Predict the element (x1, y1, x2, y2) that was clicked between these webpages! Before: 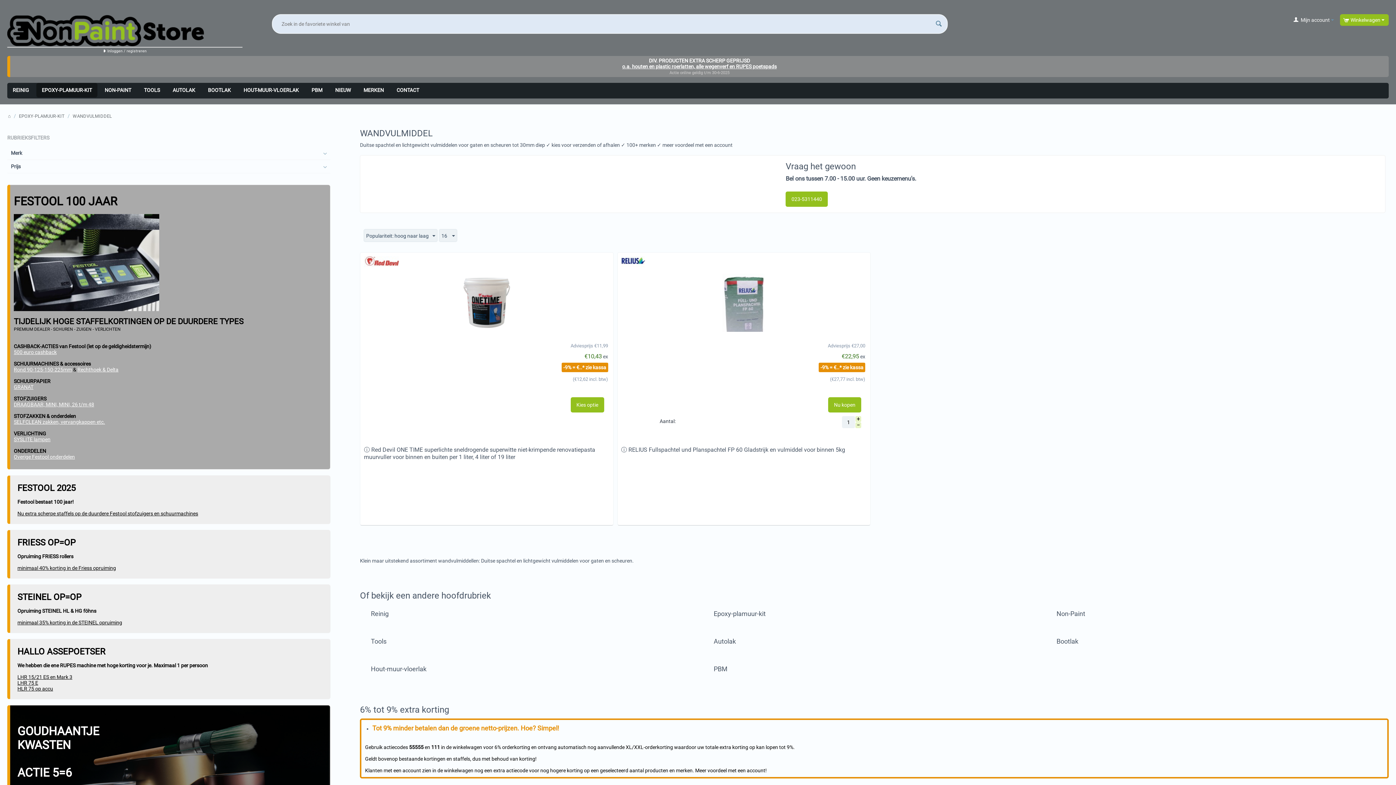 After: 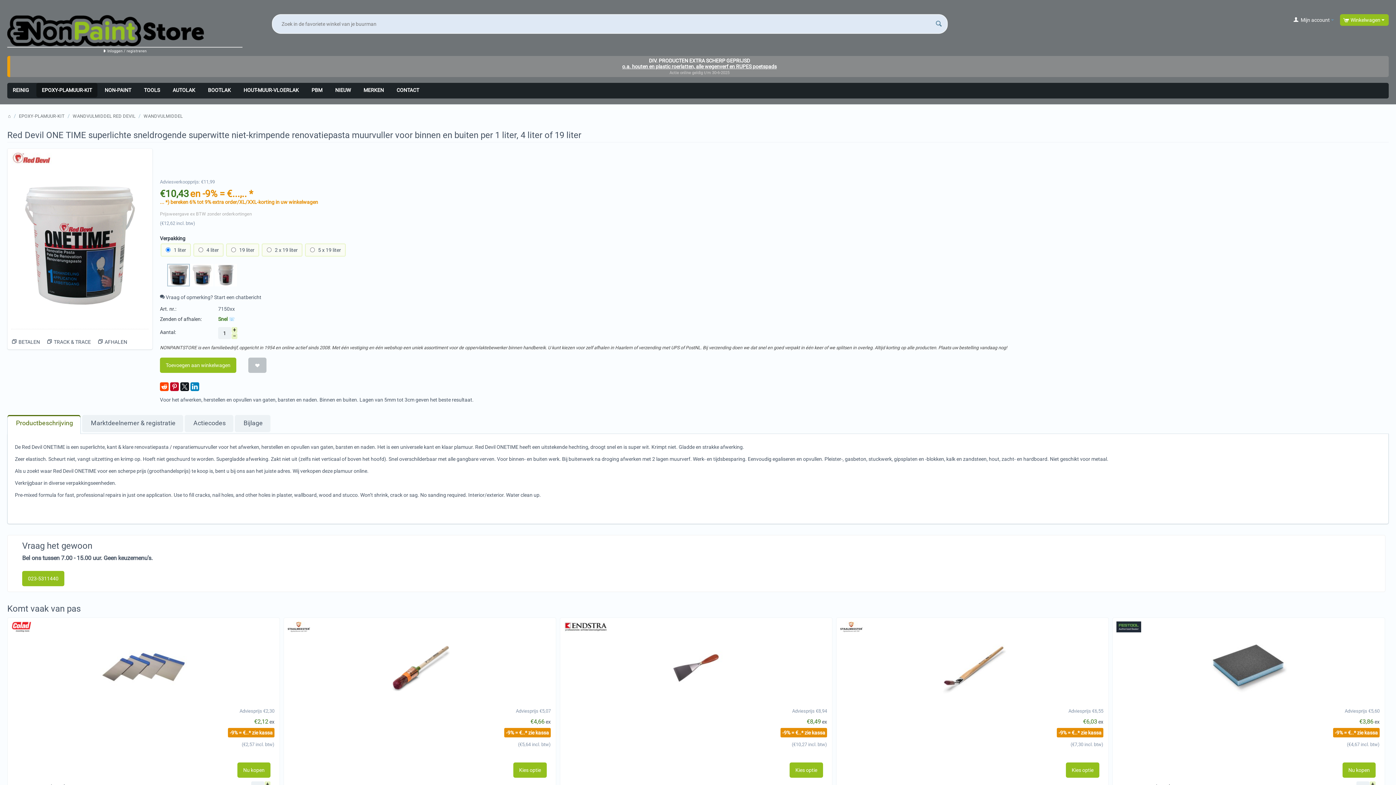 Action: bbox: (443, 299, 530, 305)